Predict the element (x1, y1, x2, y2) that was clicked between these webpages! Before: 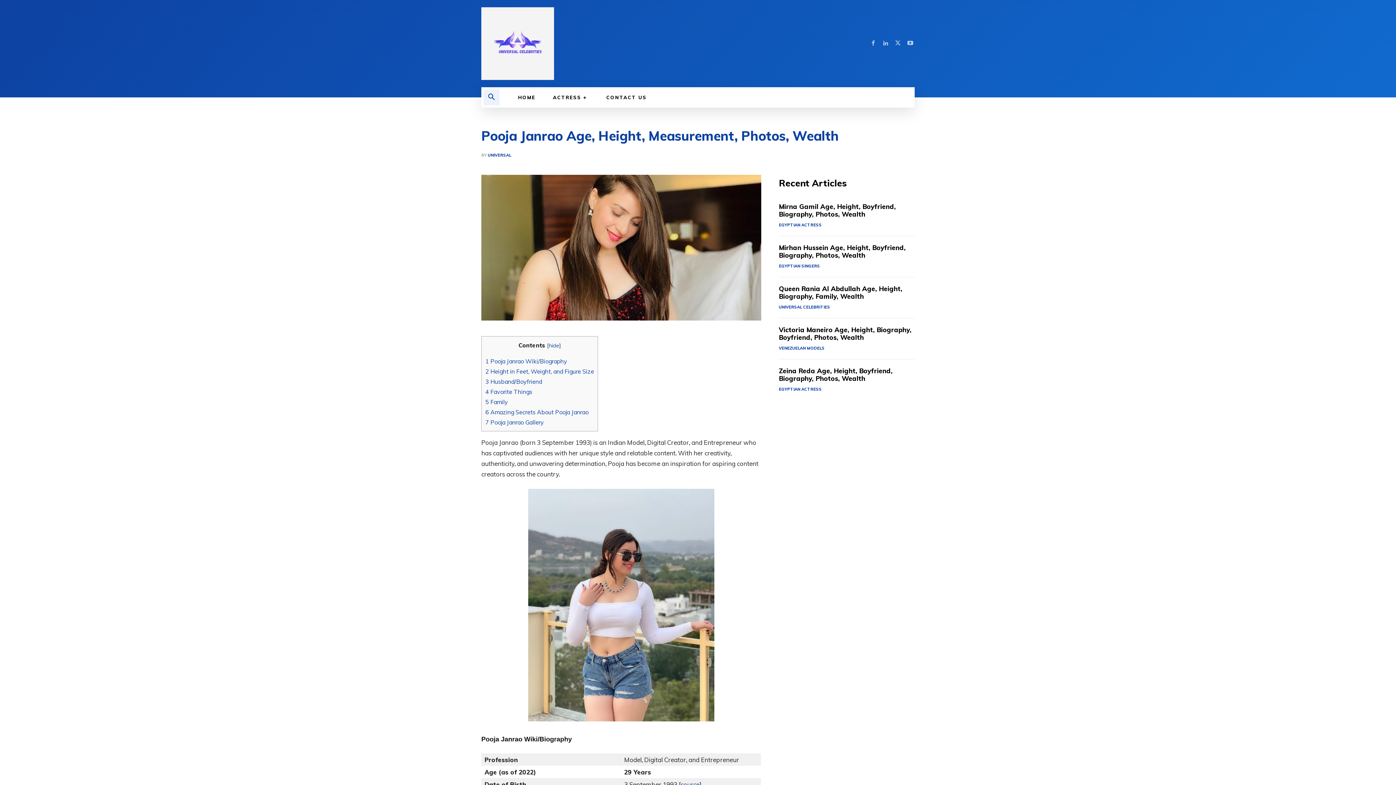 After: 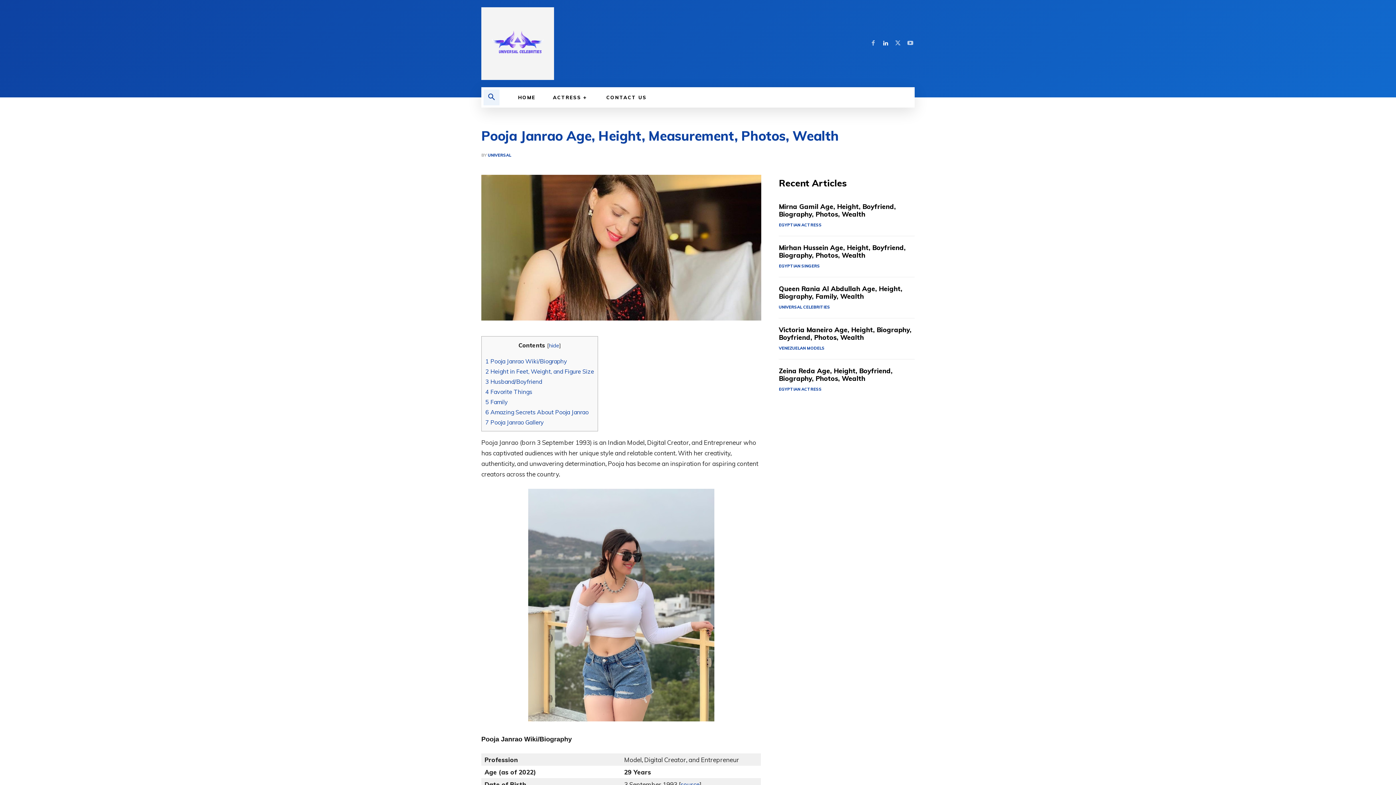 Action: bbox: (881, 39, 890, 48)